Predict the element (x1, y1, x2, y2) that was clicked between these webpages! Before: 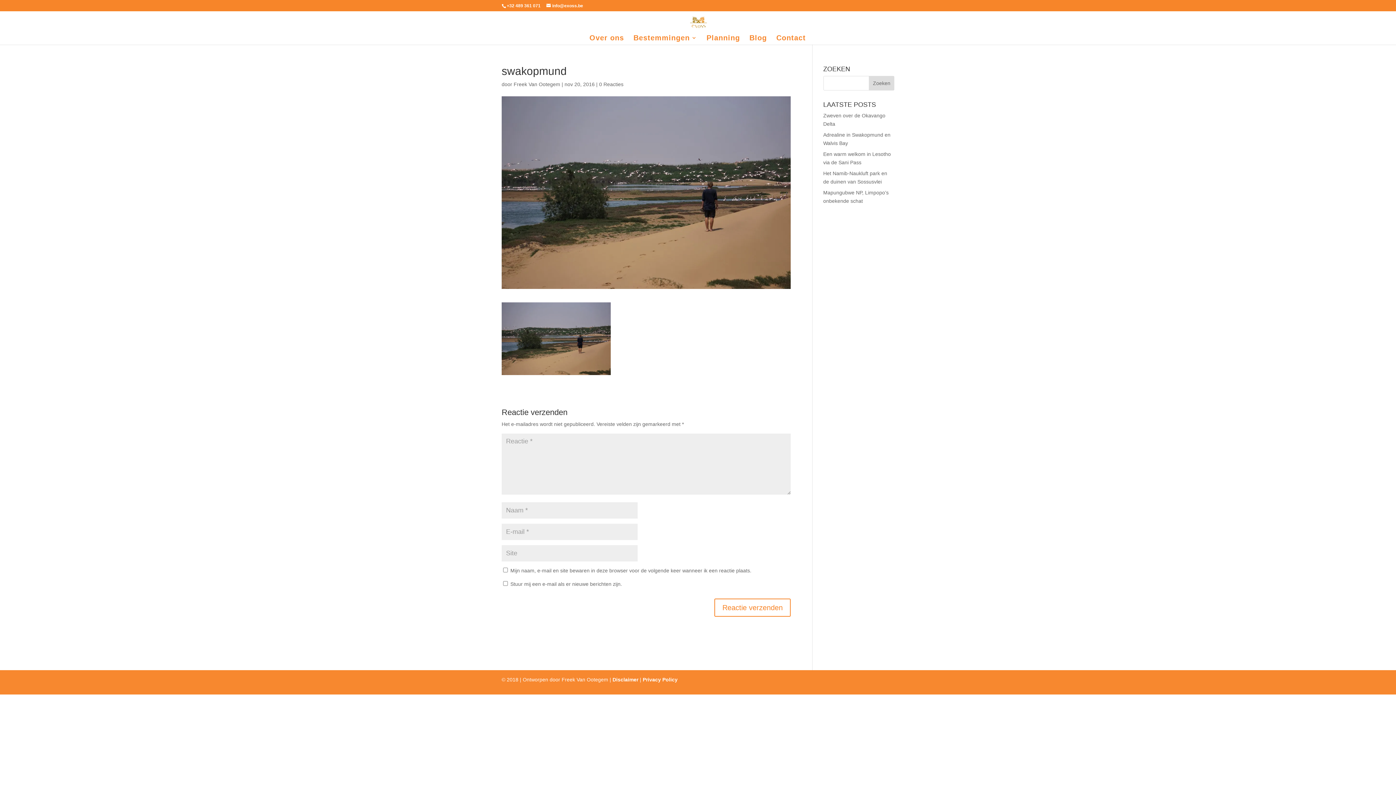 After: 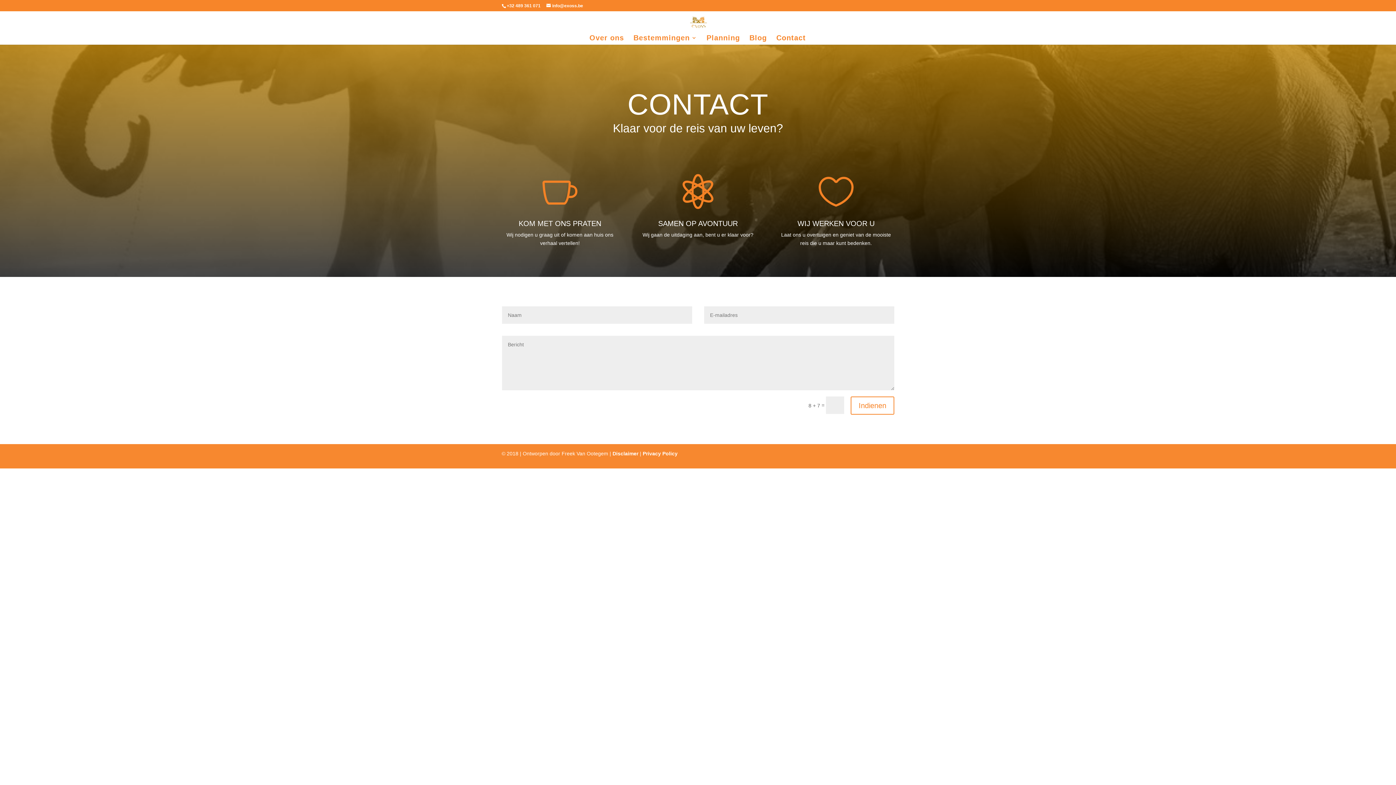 Action: label: Contact bbox: (776, 35, 806, 44)